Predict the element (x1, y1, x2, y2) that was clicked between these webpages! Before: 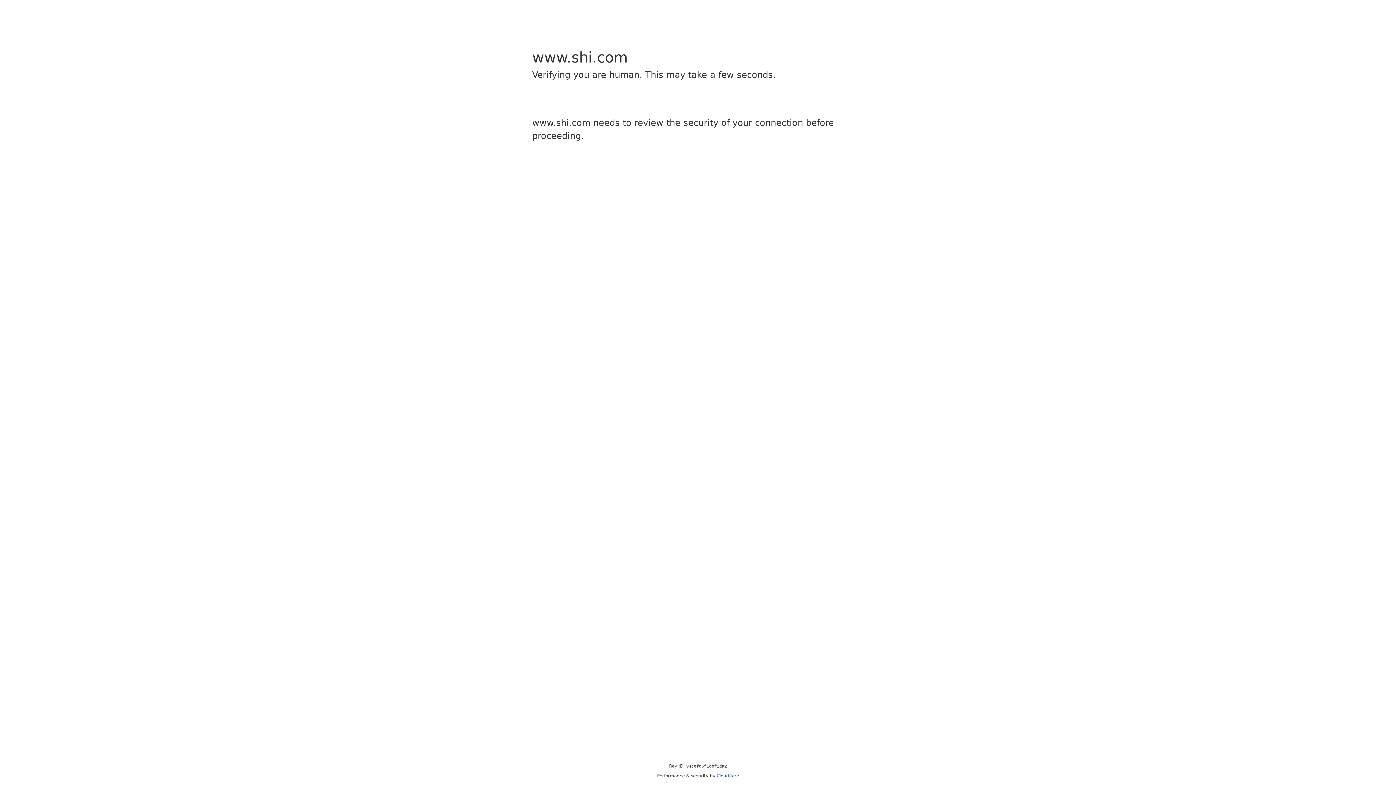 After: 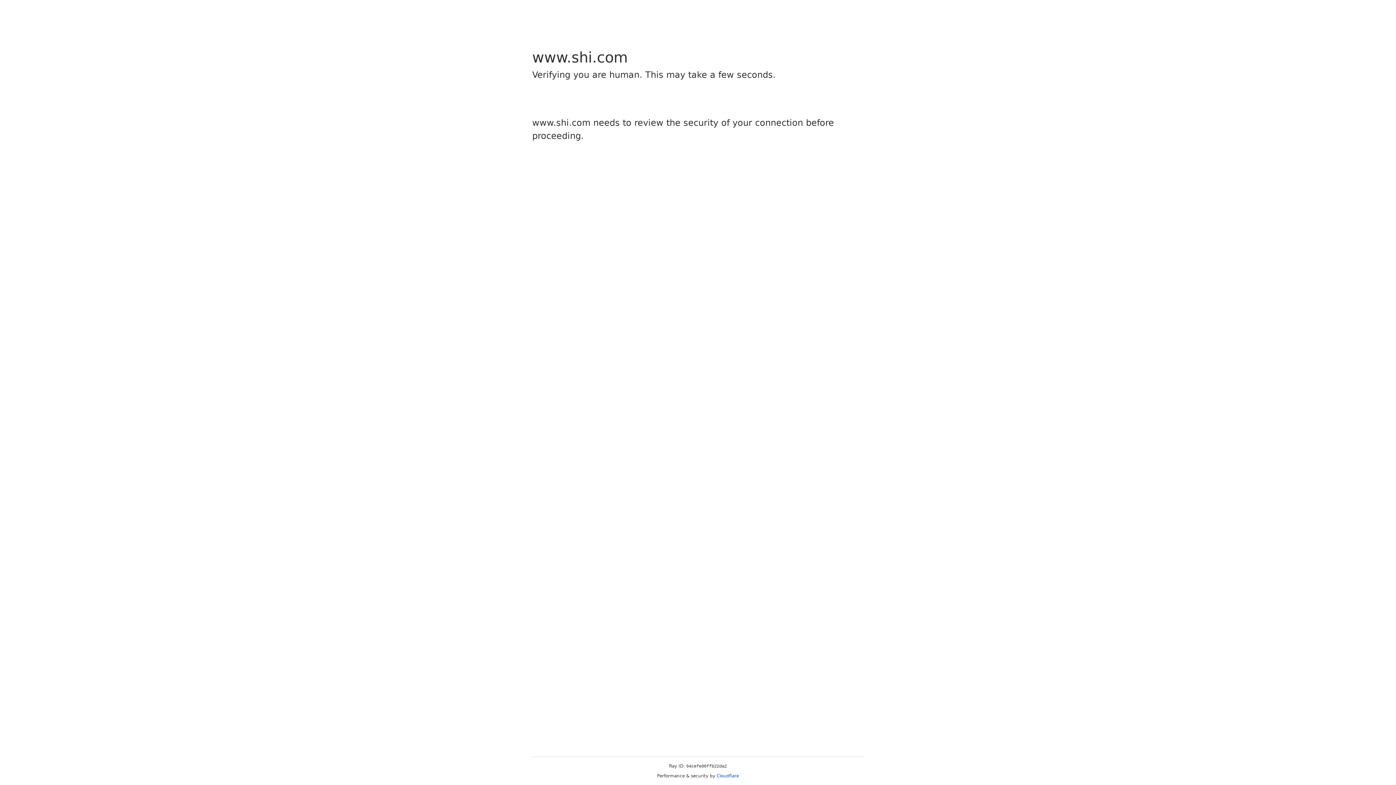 Action: bbox: (716, 773, 739, 778) label: Cloudflare